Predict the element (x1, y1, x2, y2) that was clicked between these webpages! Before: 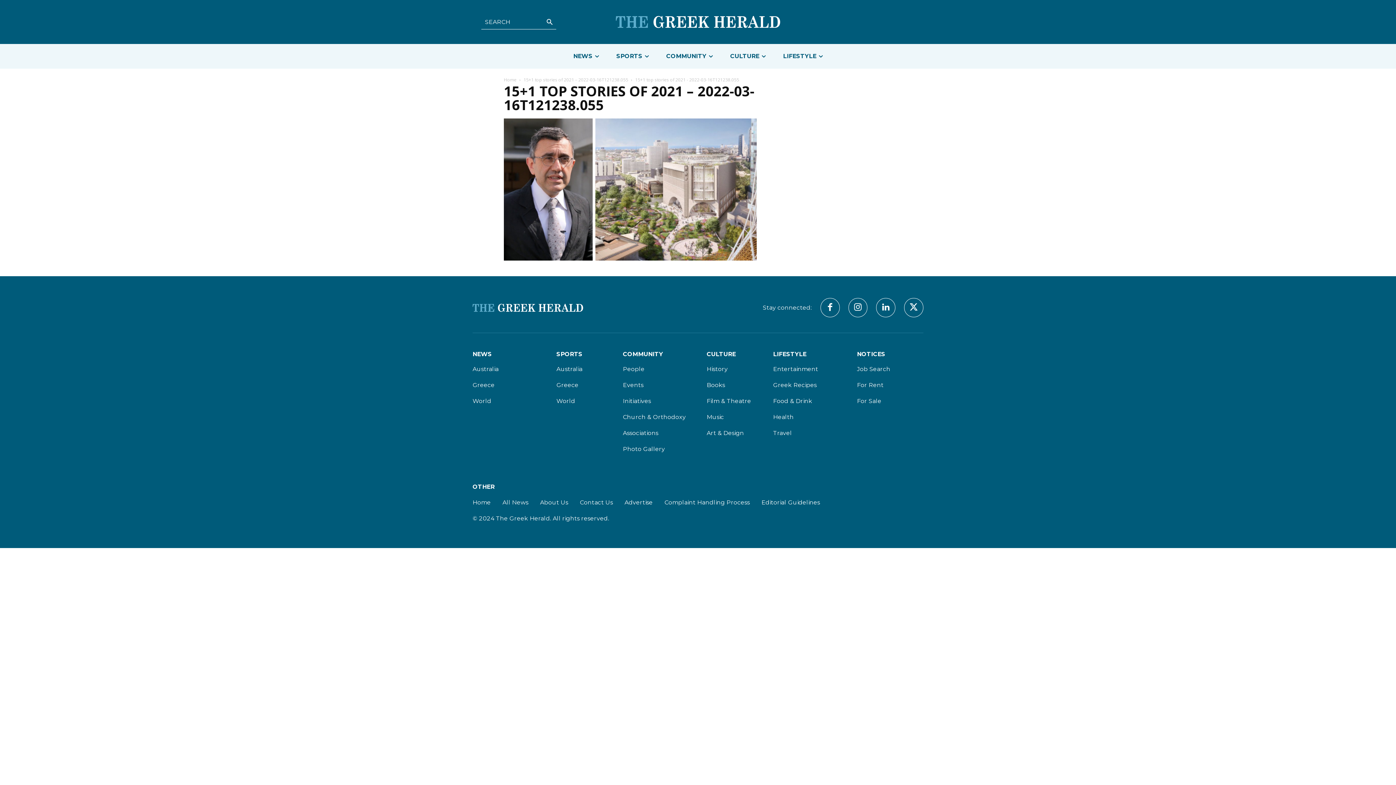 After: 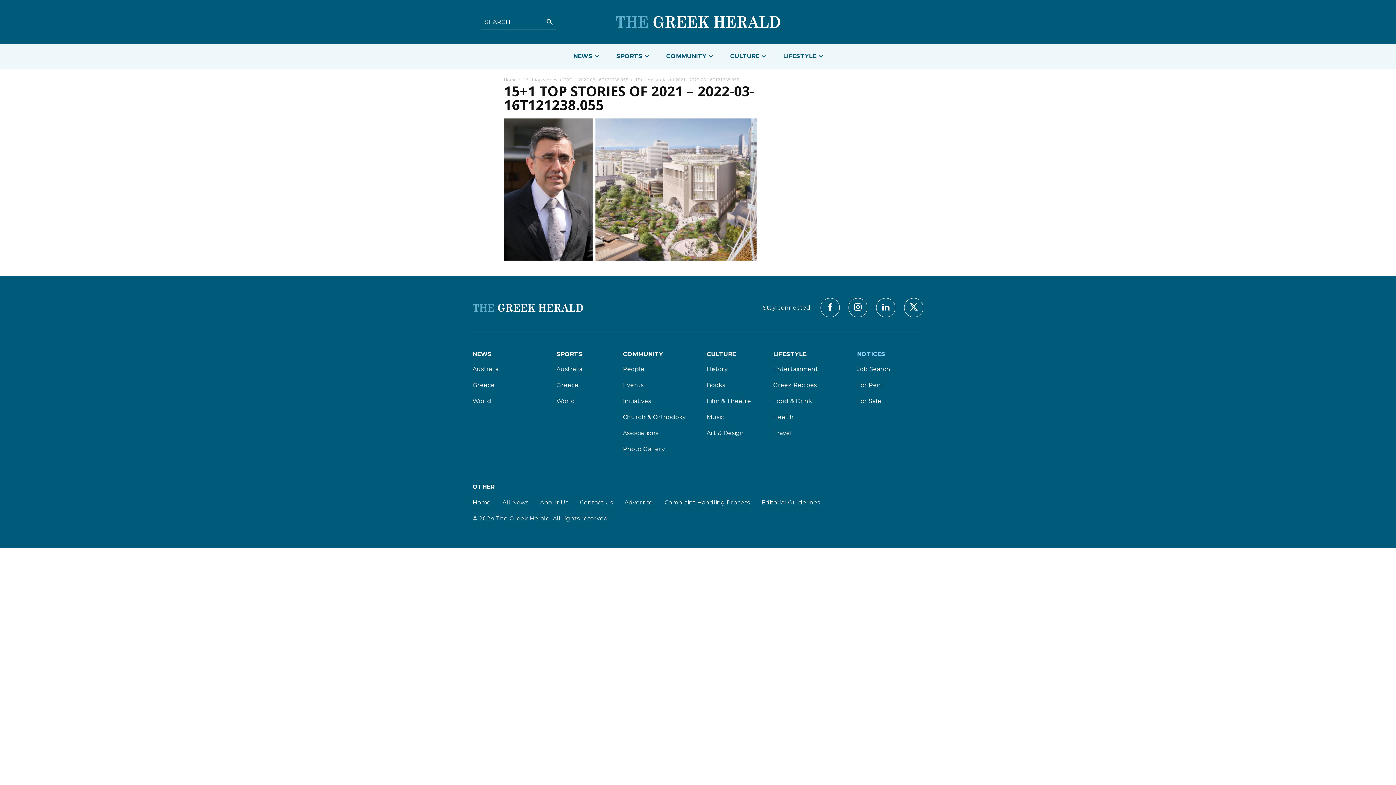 Action: bbox: (857, 350, 923, 357) label: NOTICES